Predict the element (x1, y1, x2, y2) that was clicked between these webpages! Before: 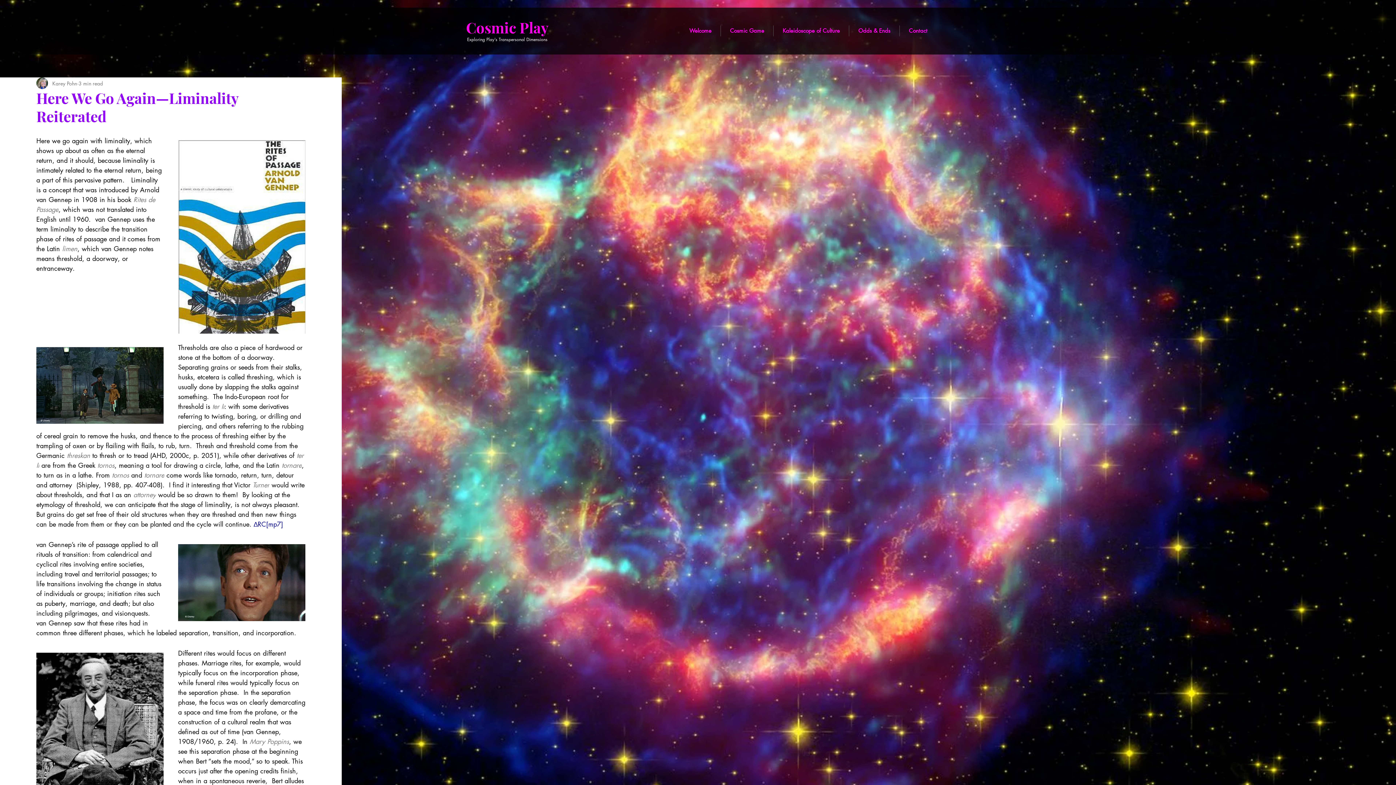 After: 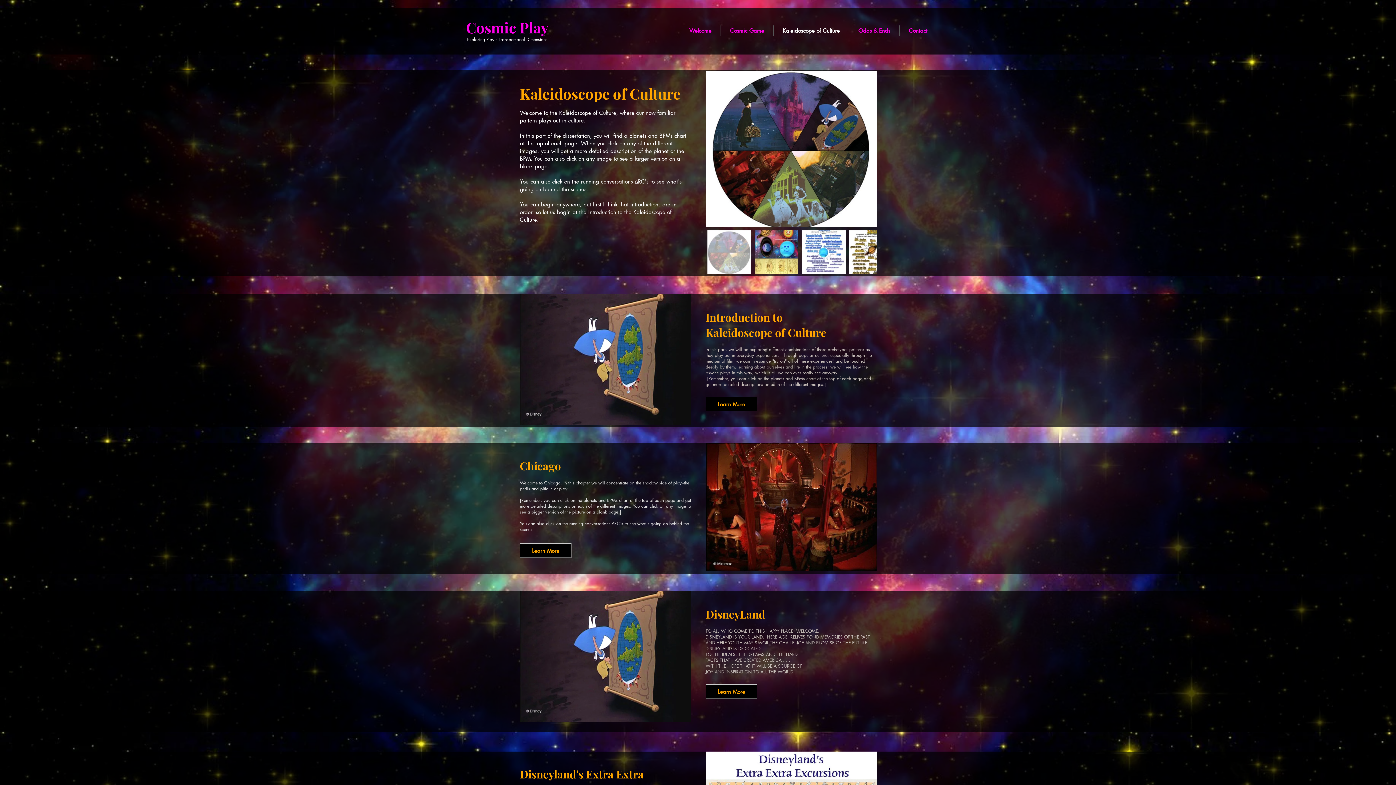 Action: bbox: (773, 25, 849, 36) label: Kaleidoscope of Culture